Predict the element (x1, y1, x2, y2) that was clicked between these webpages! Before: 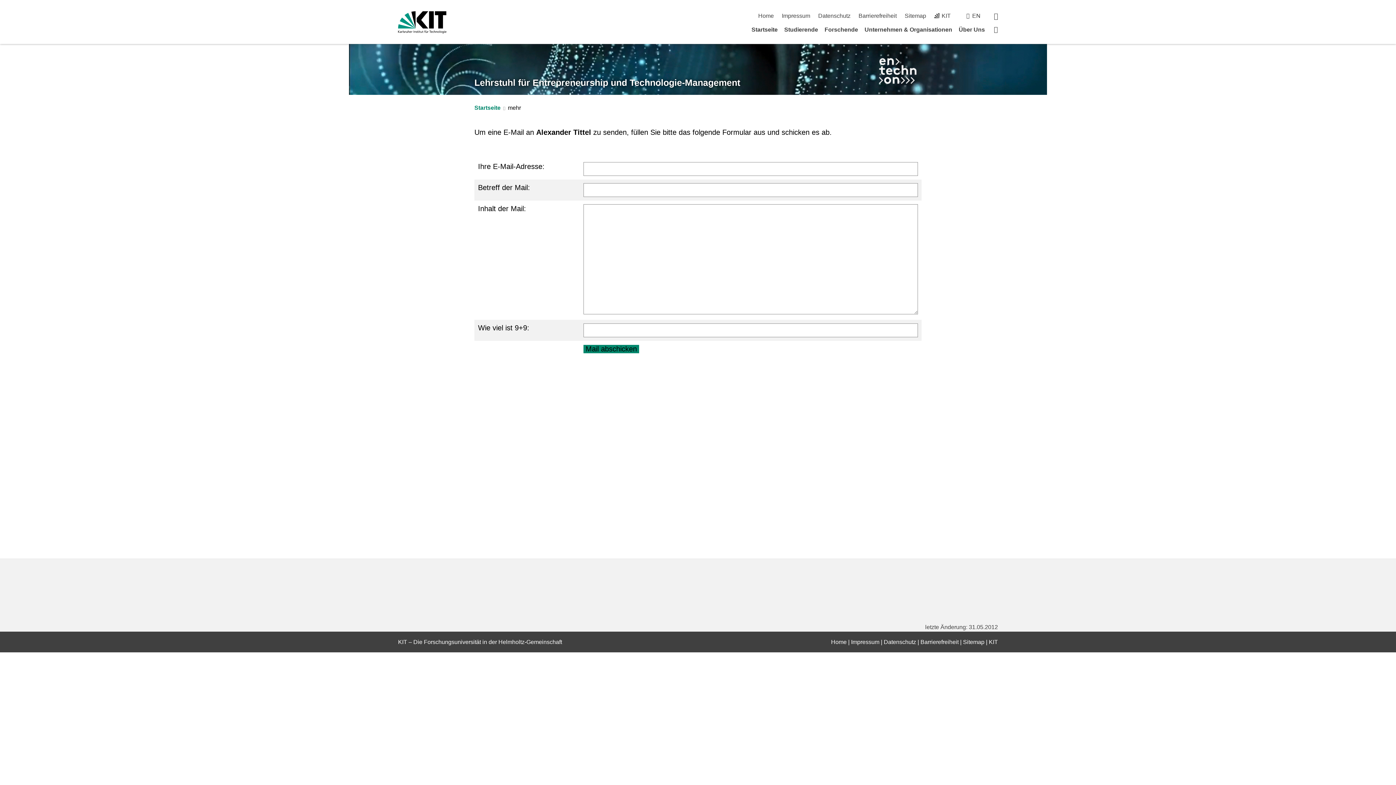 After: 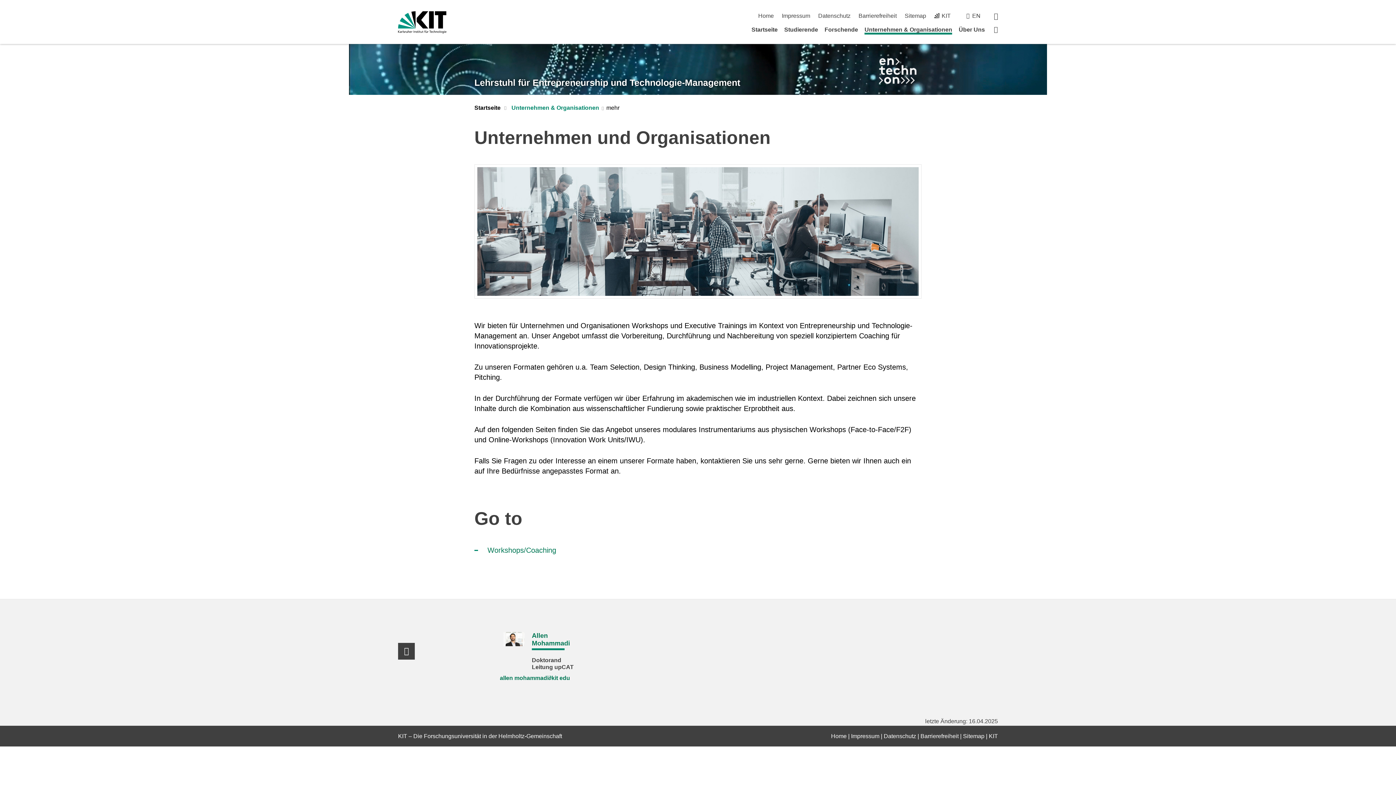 Action: bbox: (864, 26, 952, 32) label: Unternehmen & Organisationen